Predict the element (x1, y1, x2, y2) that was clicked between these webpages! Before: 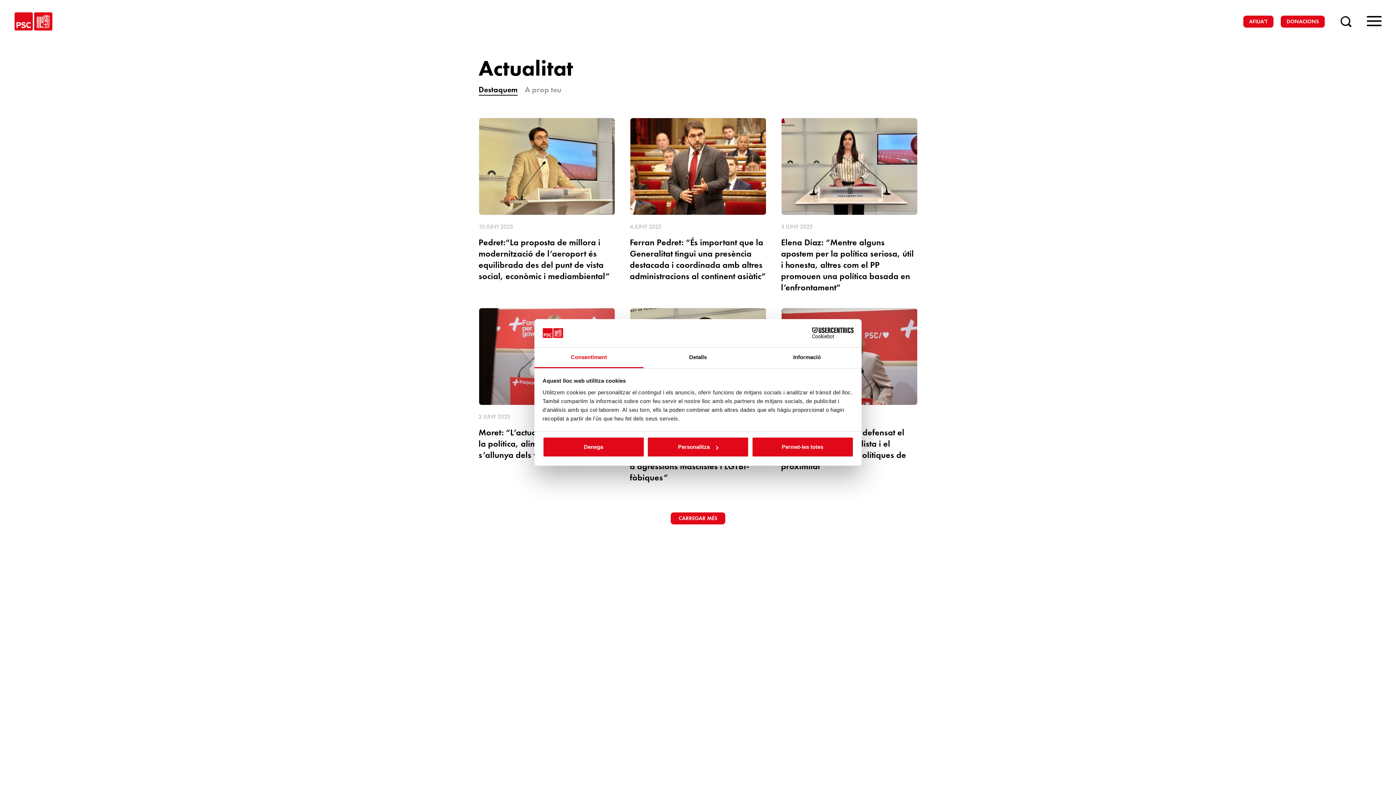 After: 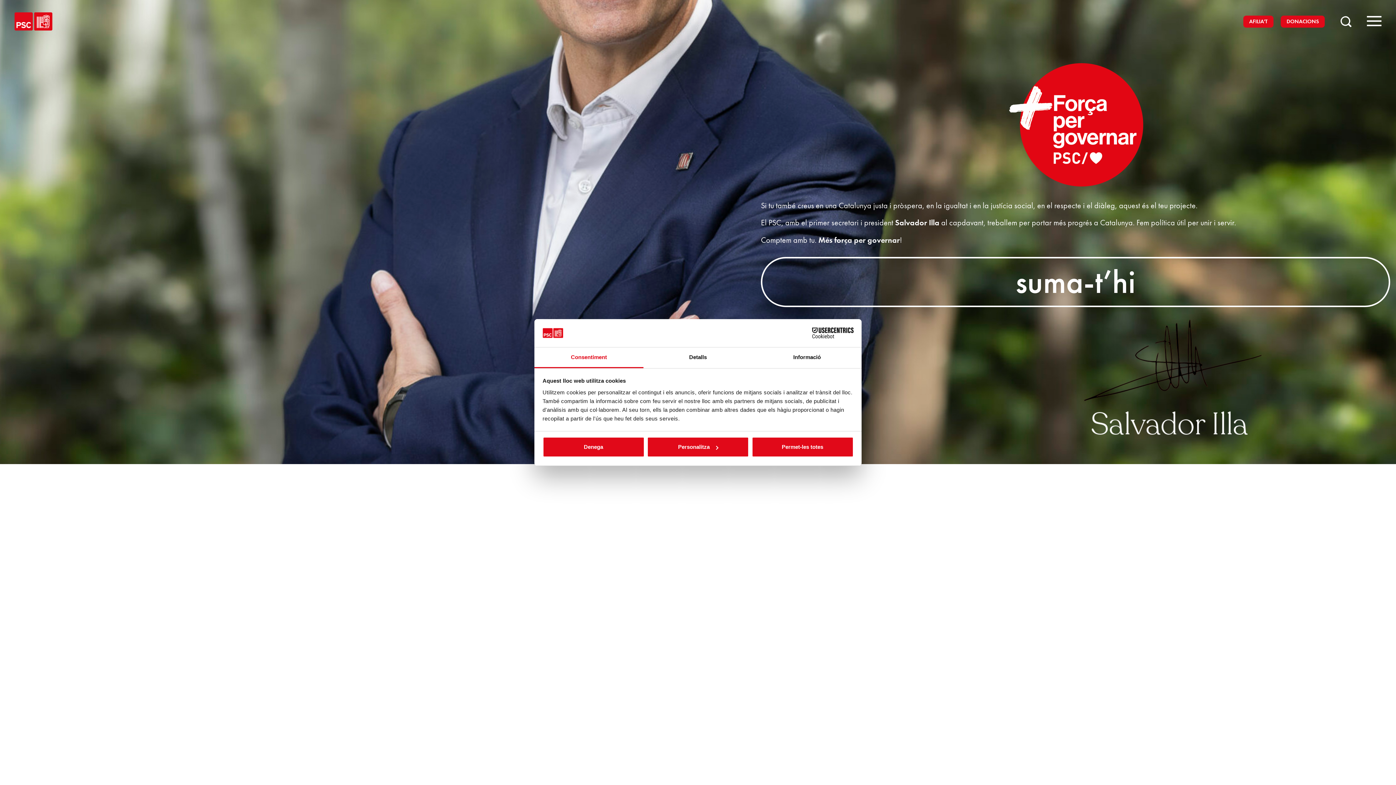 Action: label: AFILIA'T bbox: (1243, 15, 1273, 27)